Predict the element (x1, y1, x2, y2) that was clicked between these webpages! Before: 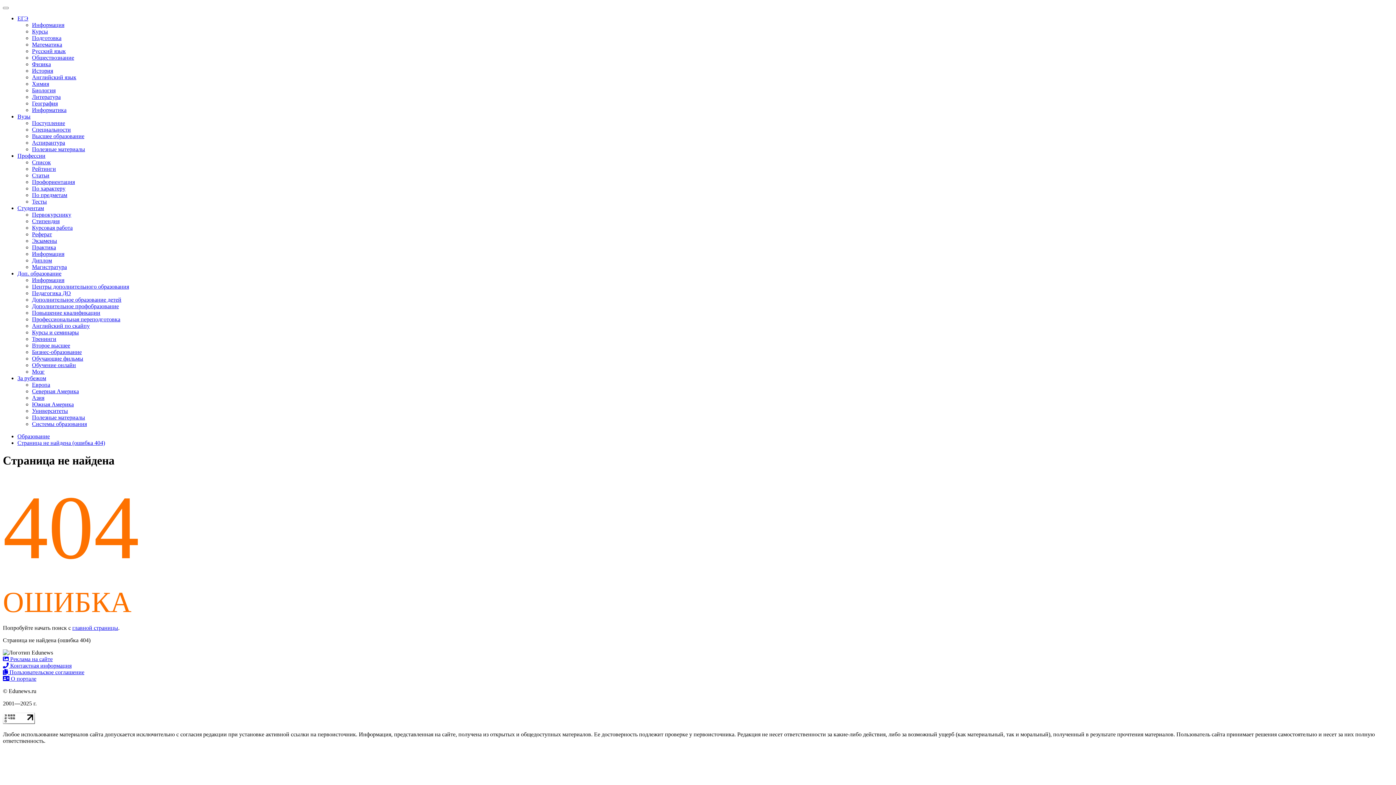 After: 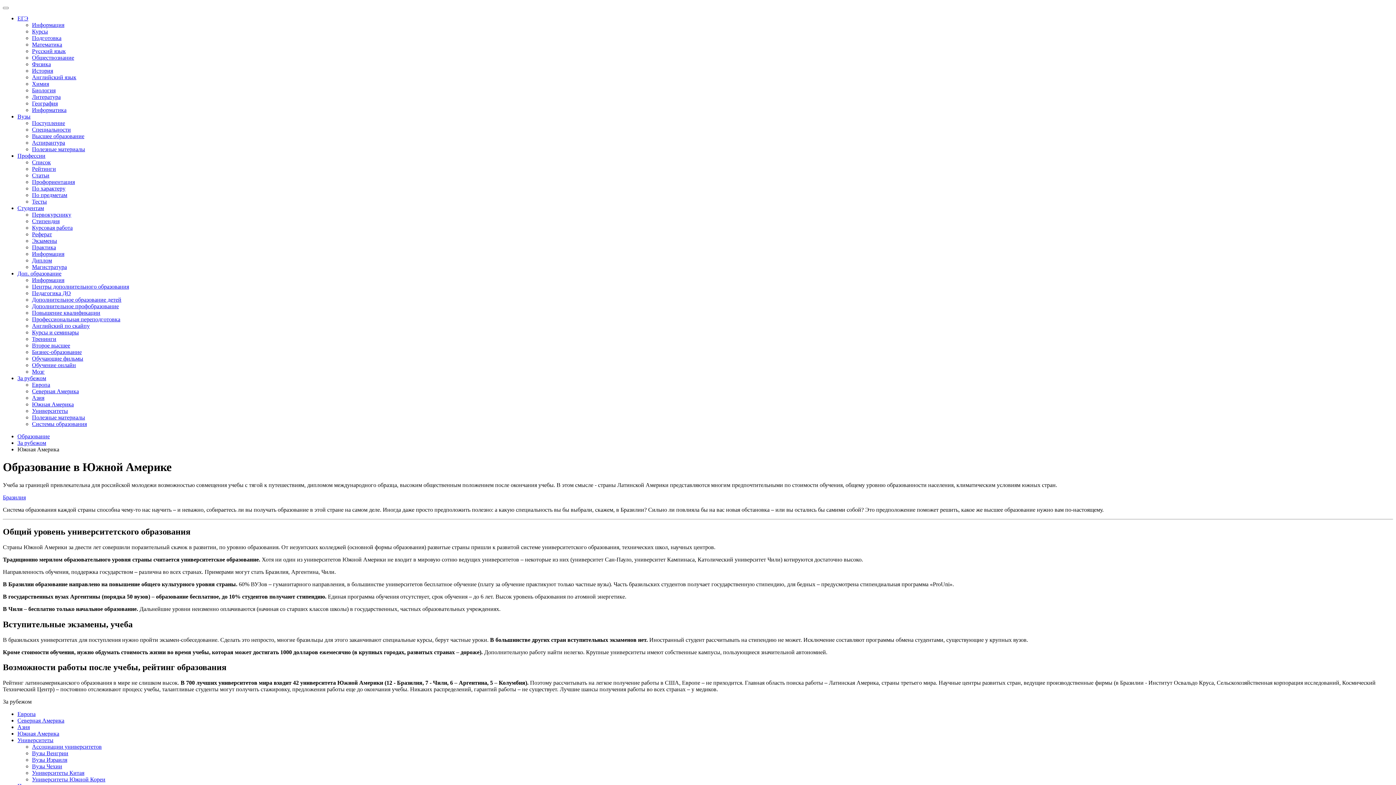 Action: bbox: (32, 401, 73, 407) label: Южная Америка